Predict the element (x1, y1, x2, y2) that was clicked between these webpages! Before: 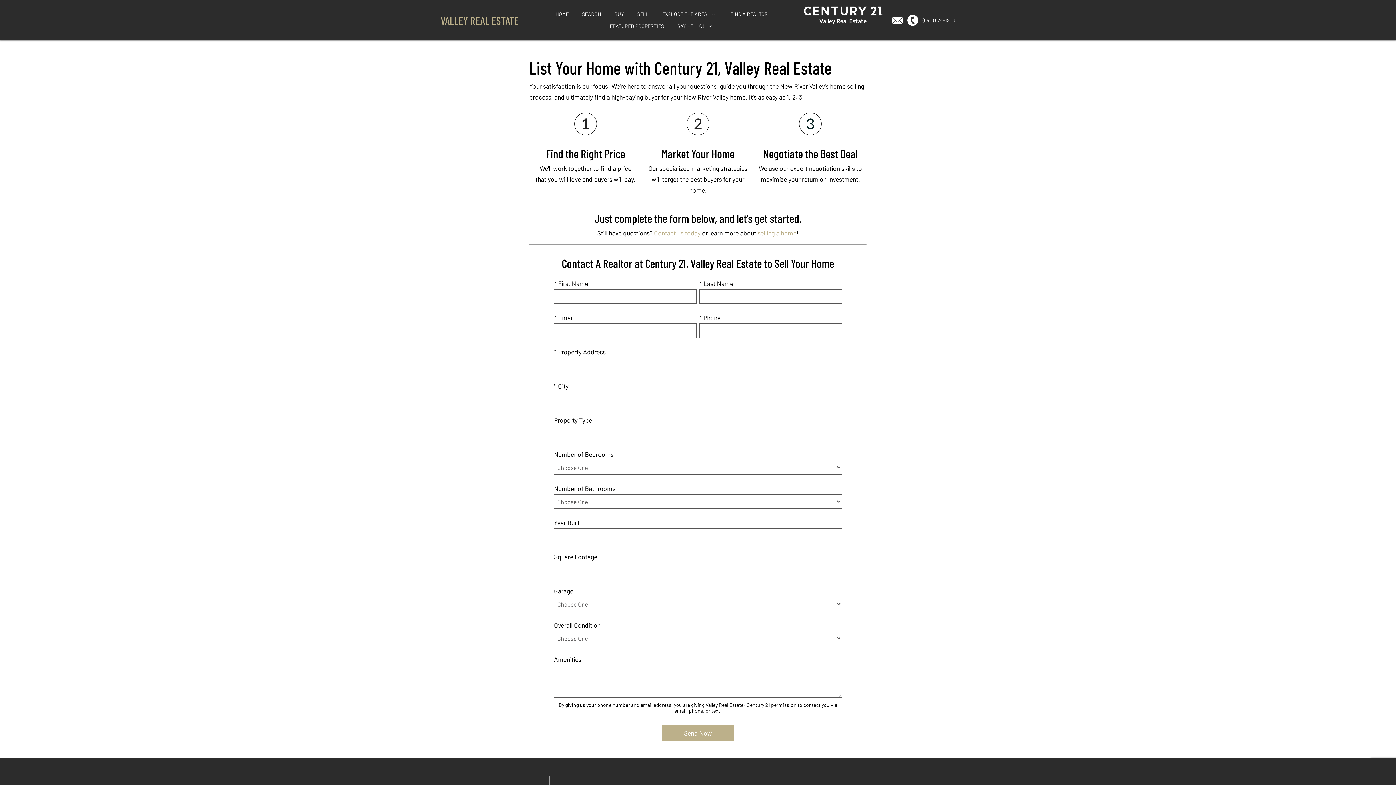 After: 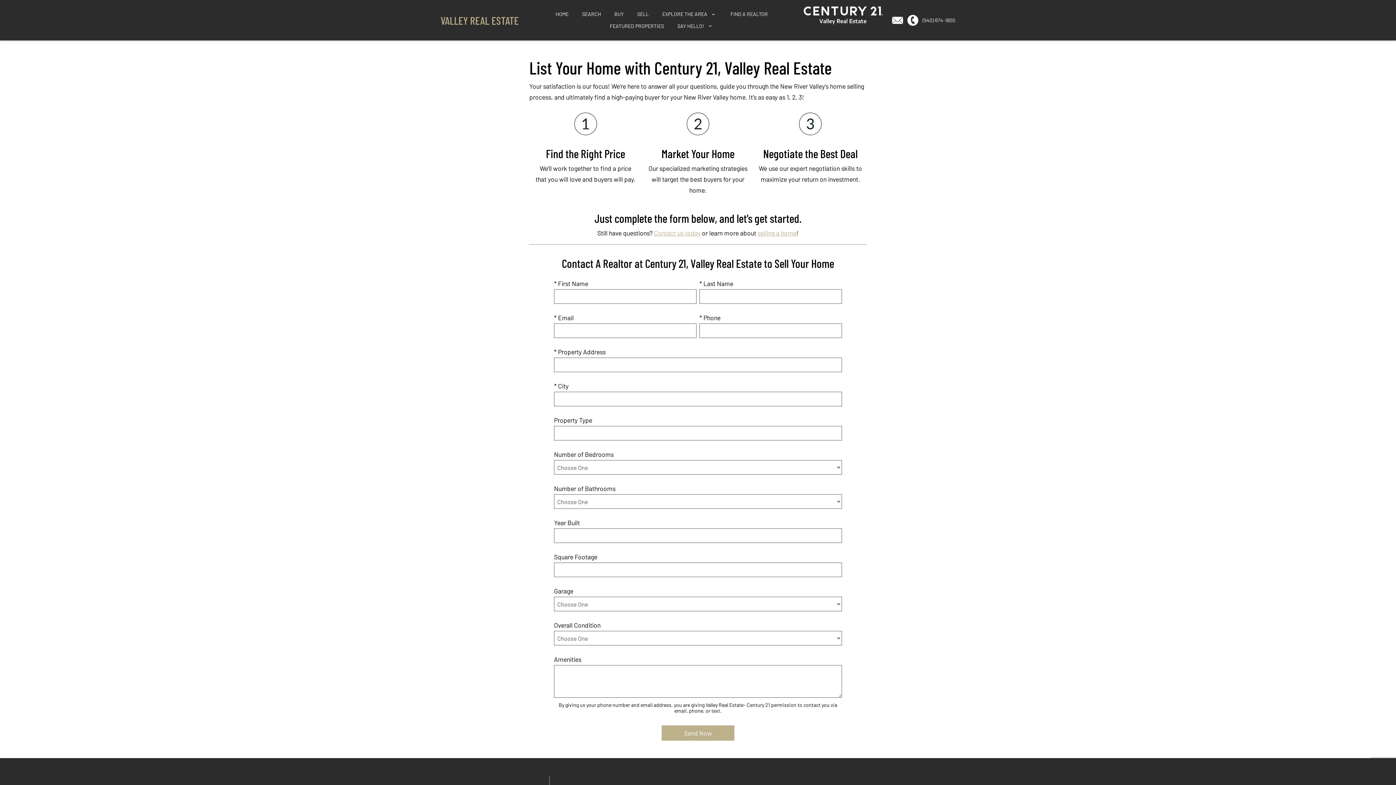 Action: label: Email cdbane@comcast.net bbox: (892, 15, 907, 23)